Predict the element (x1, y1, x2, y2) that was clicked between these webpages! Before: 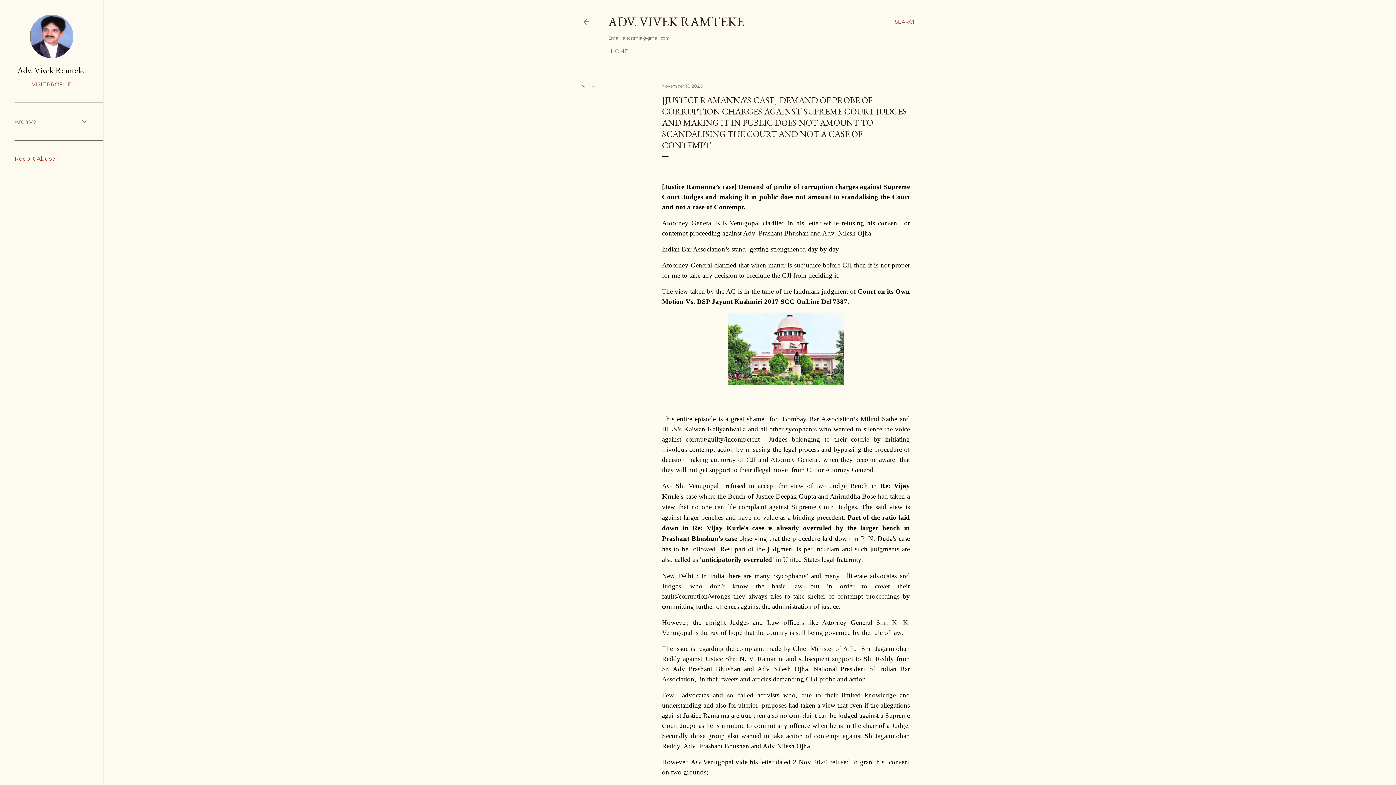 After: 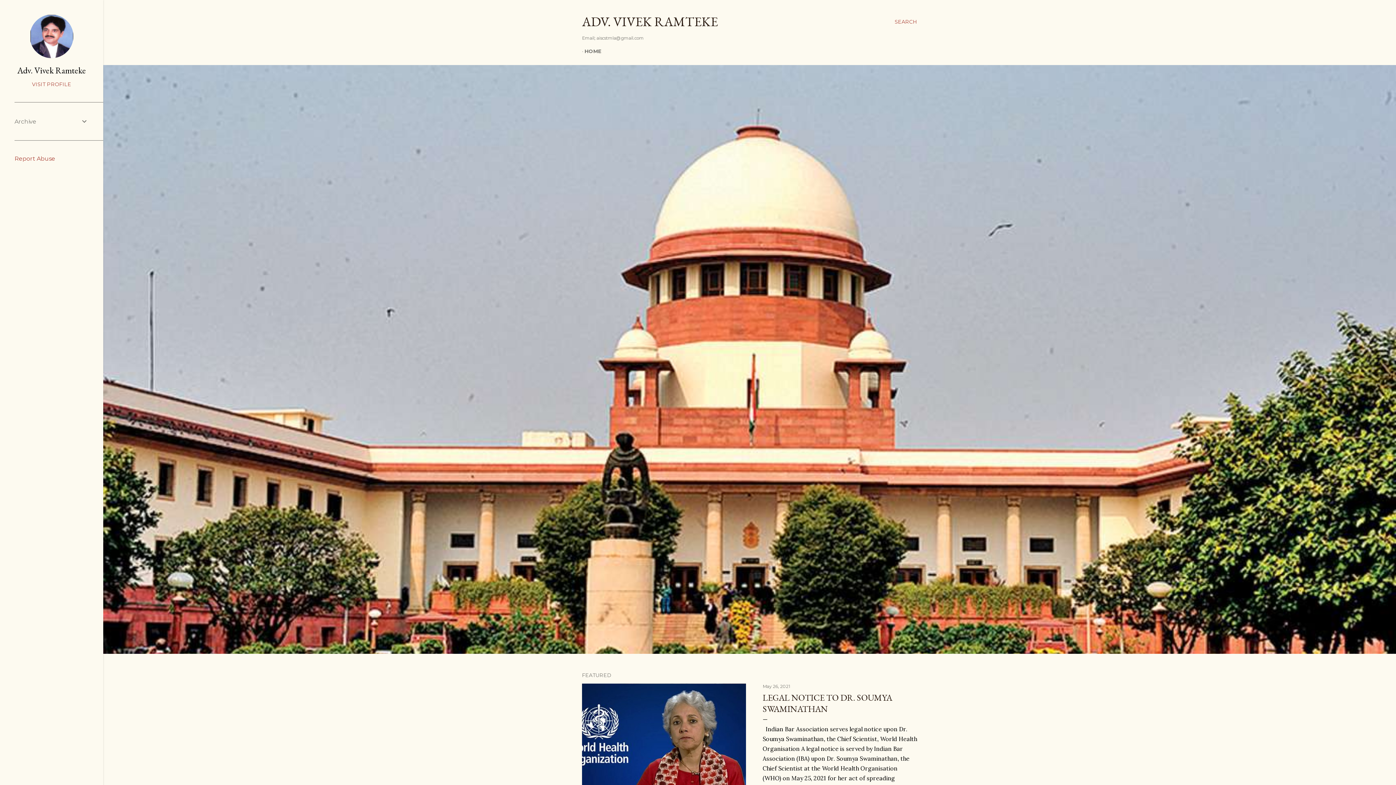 Action: label: HOME bbox: (610, 48, 628, 54)